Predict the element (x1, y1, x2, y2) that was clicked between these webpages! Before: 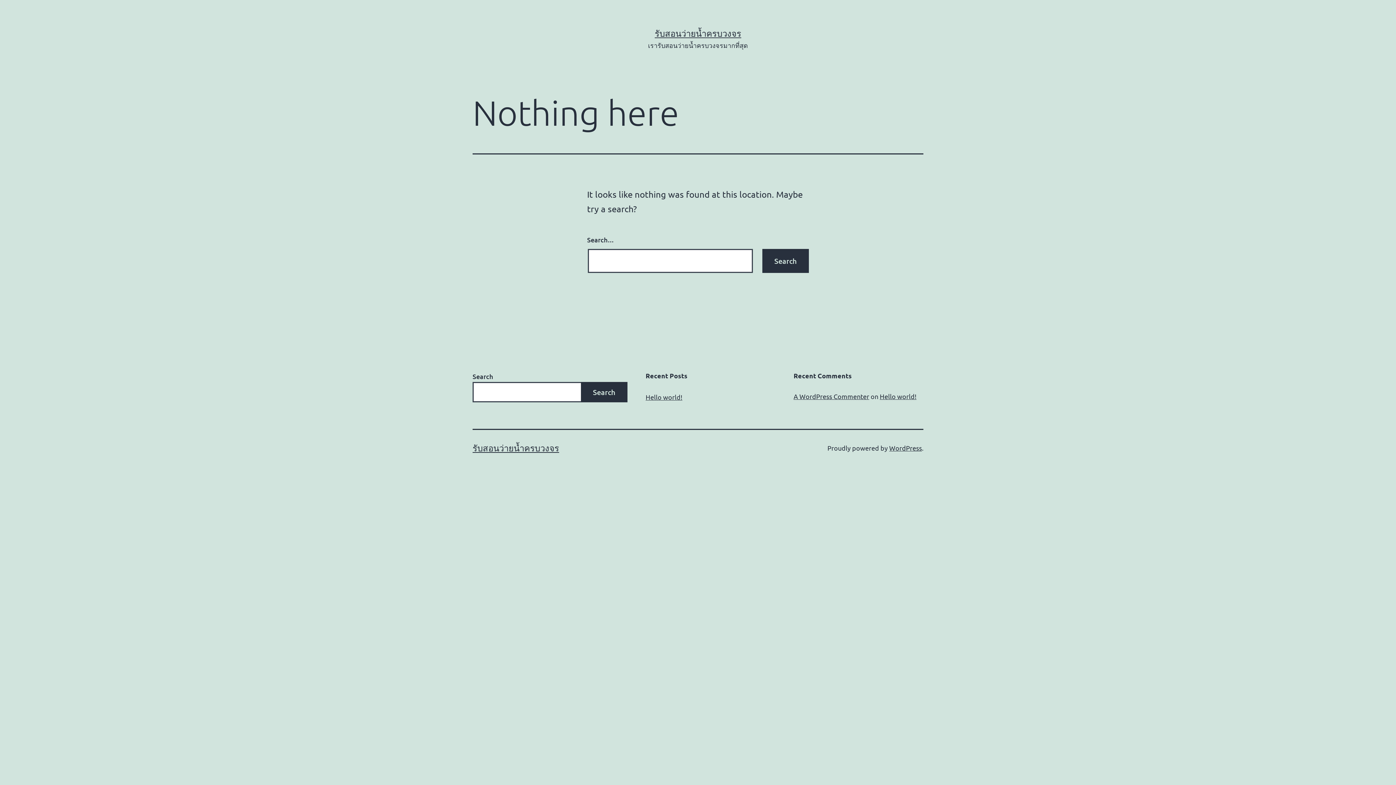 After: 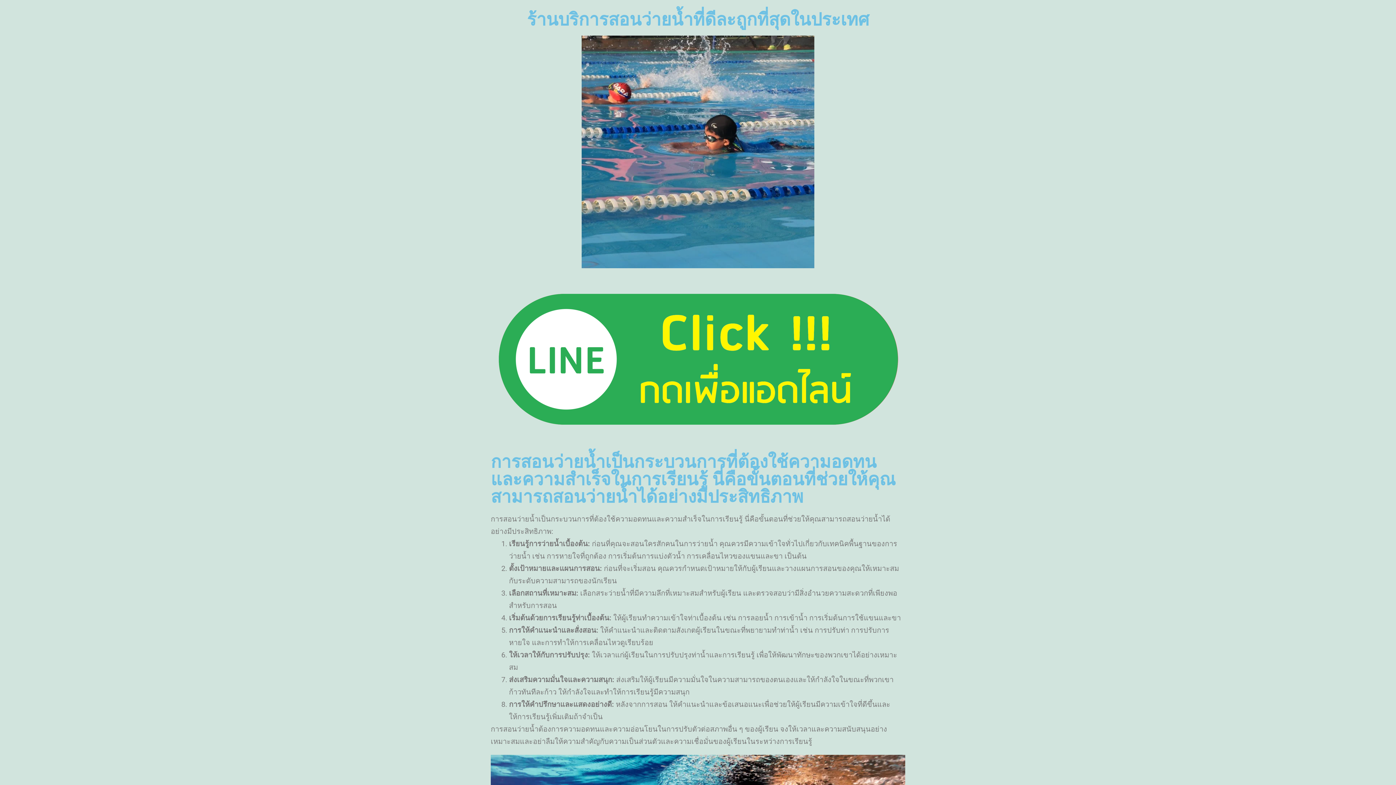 Action: label: รับสอนว่ายน้ำครบวงจร bbox: (654, 28, 741, 38)